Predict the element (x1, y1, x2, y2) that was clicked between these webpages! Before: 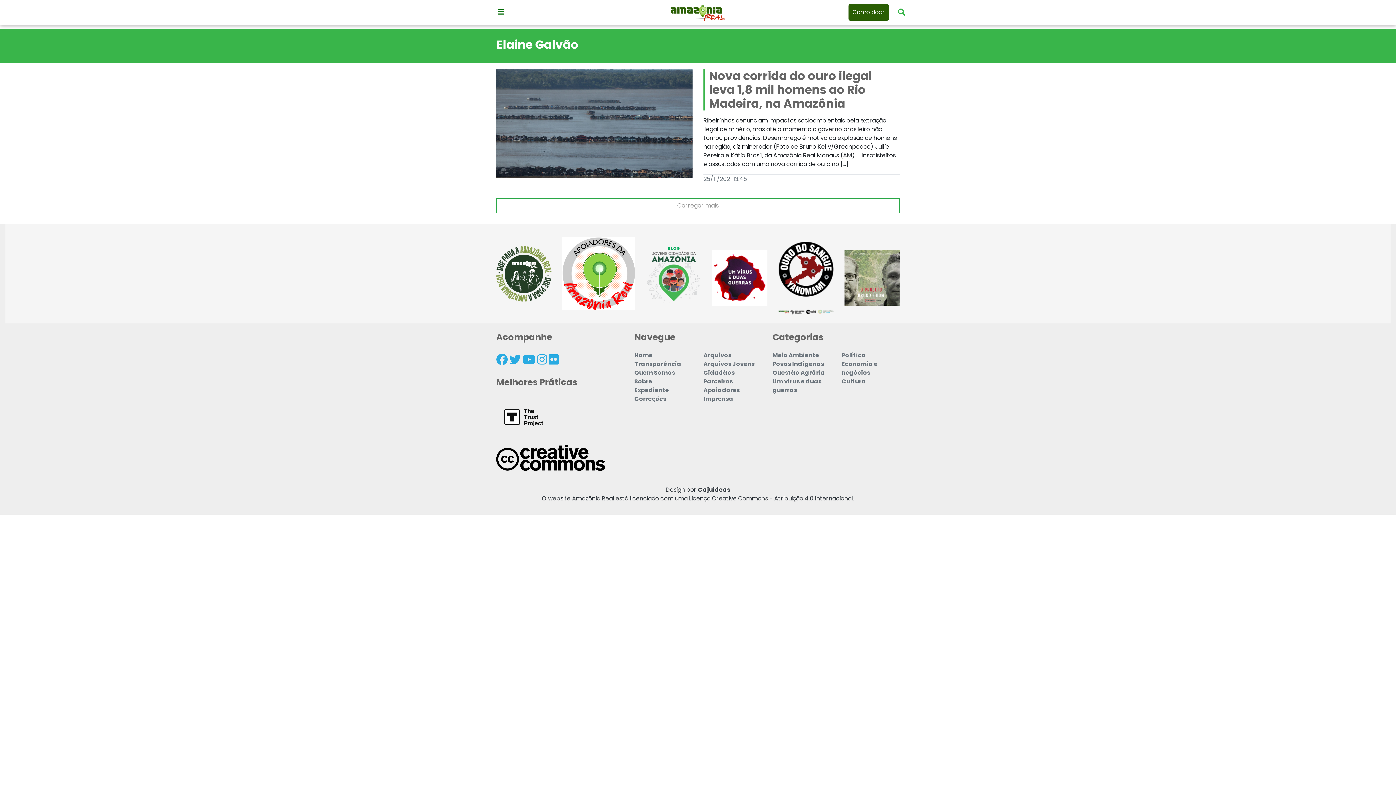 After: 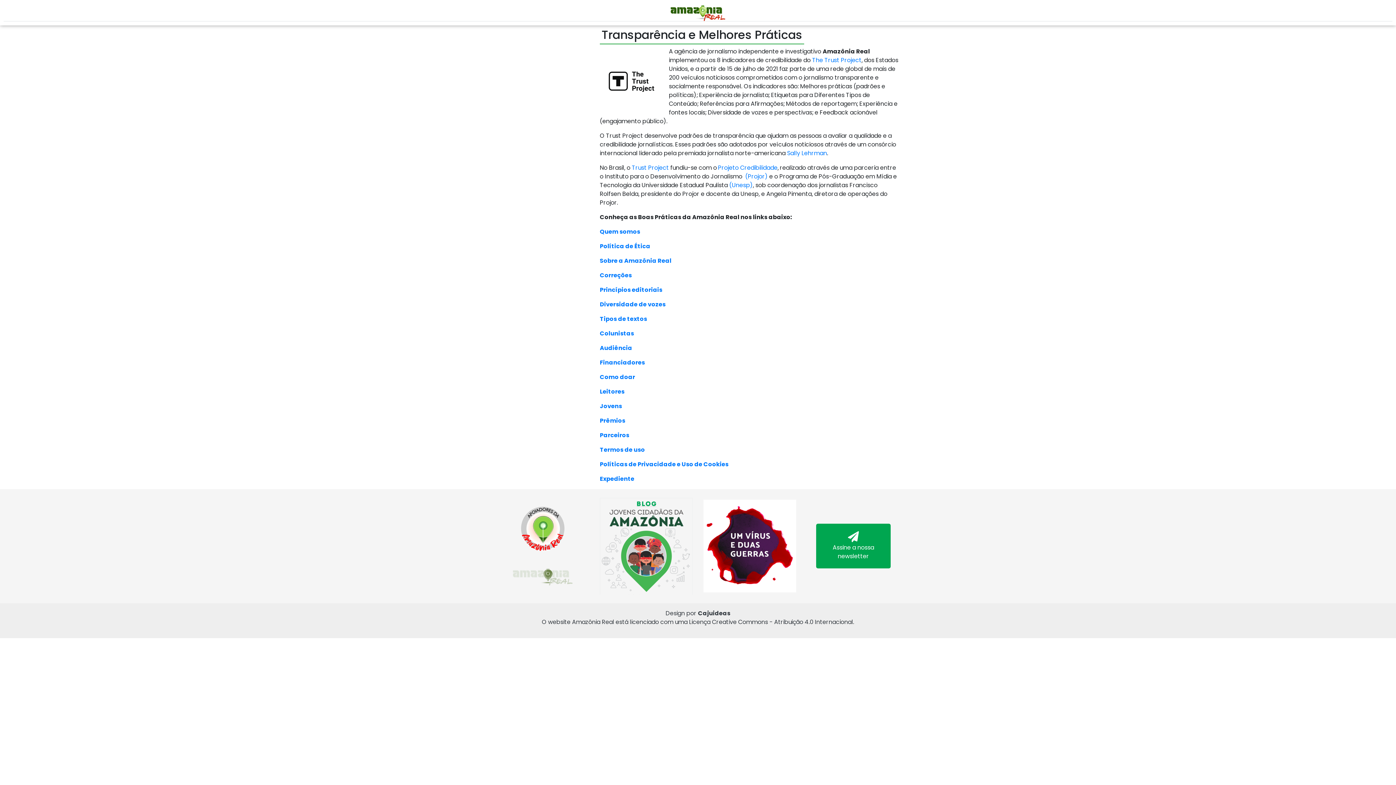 Action: label: Transparência bbox: (634, 359, 681, 368)